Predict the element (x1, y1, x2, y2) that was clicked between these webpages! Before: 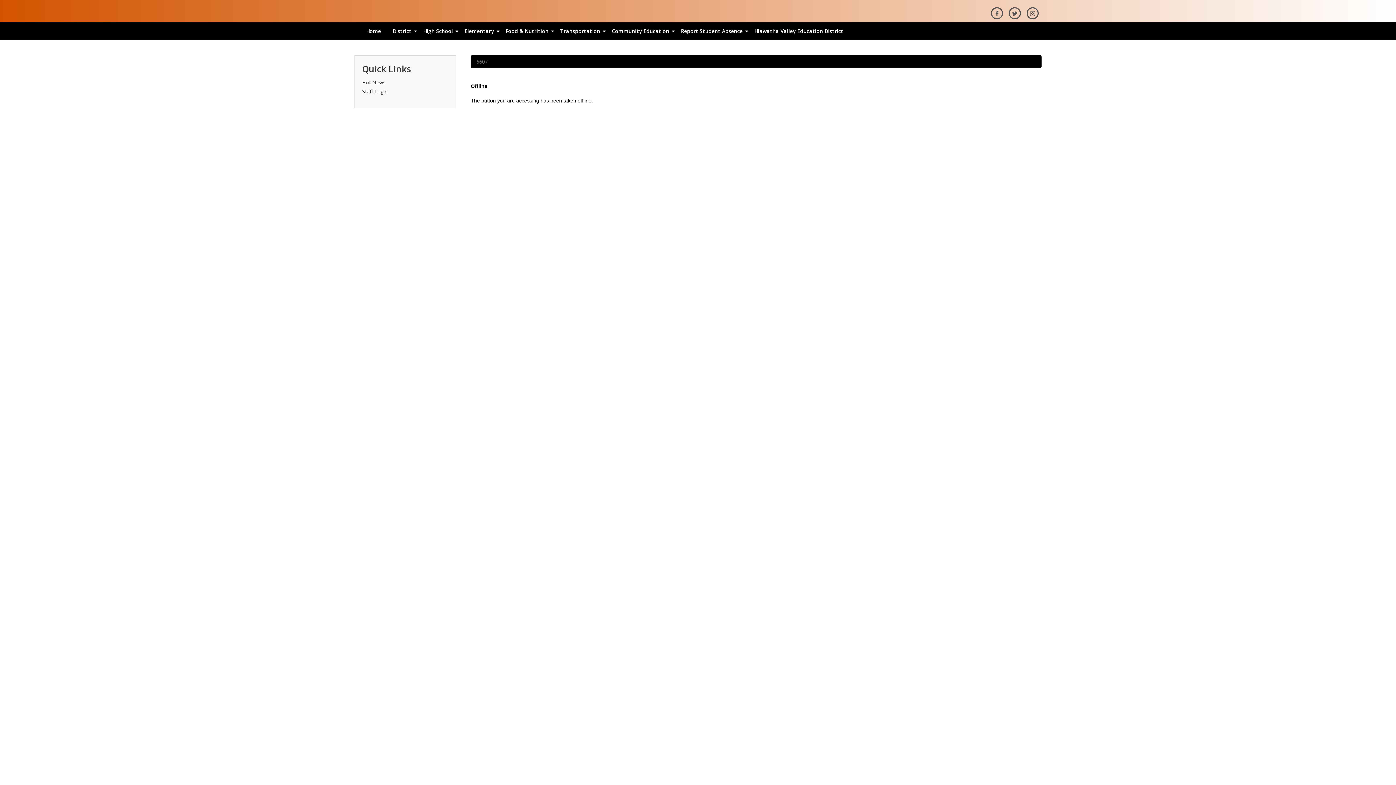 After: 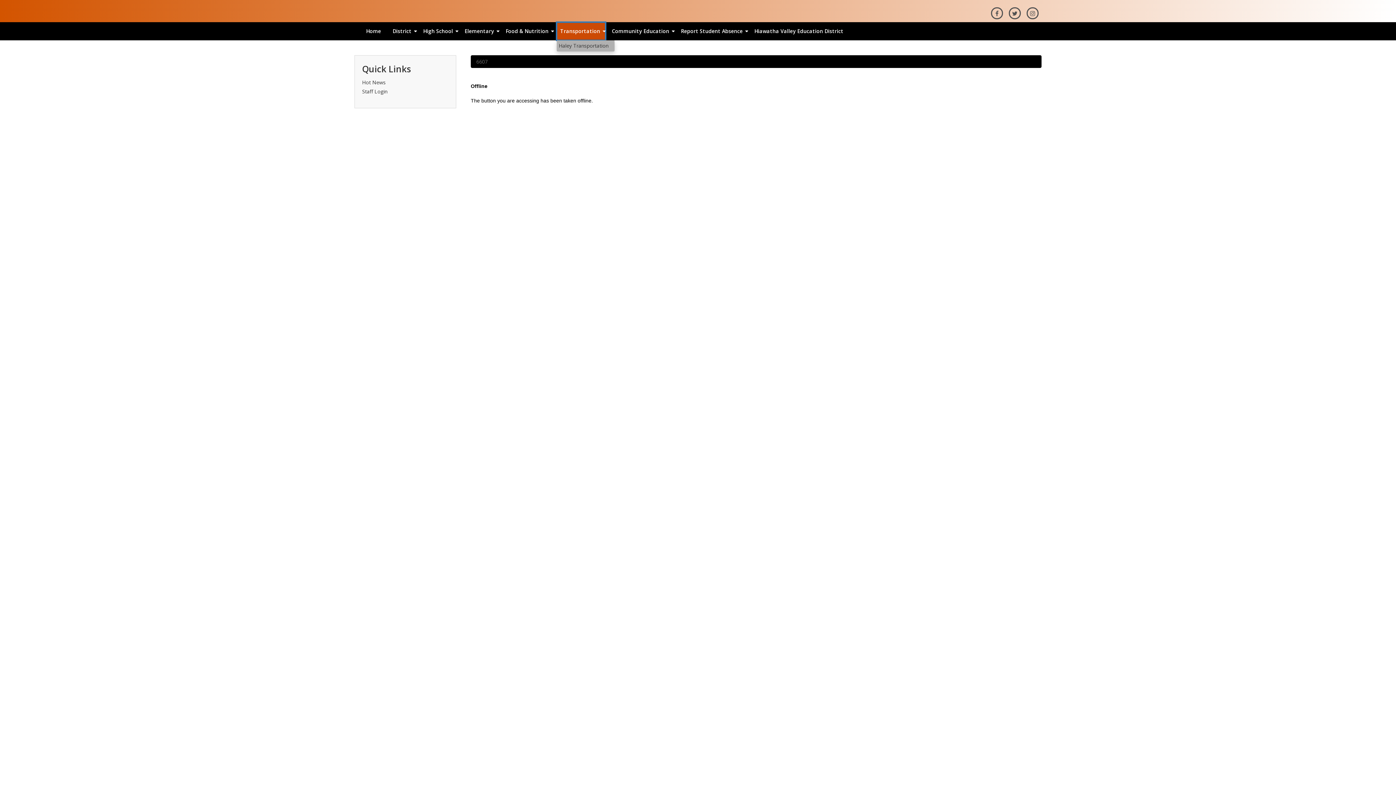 Action: label: Transportation bbox: (556, 22, 605, 40)